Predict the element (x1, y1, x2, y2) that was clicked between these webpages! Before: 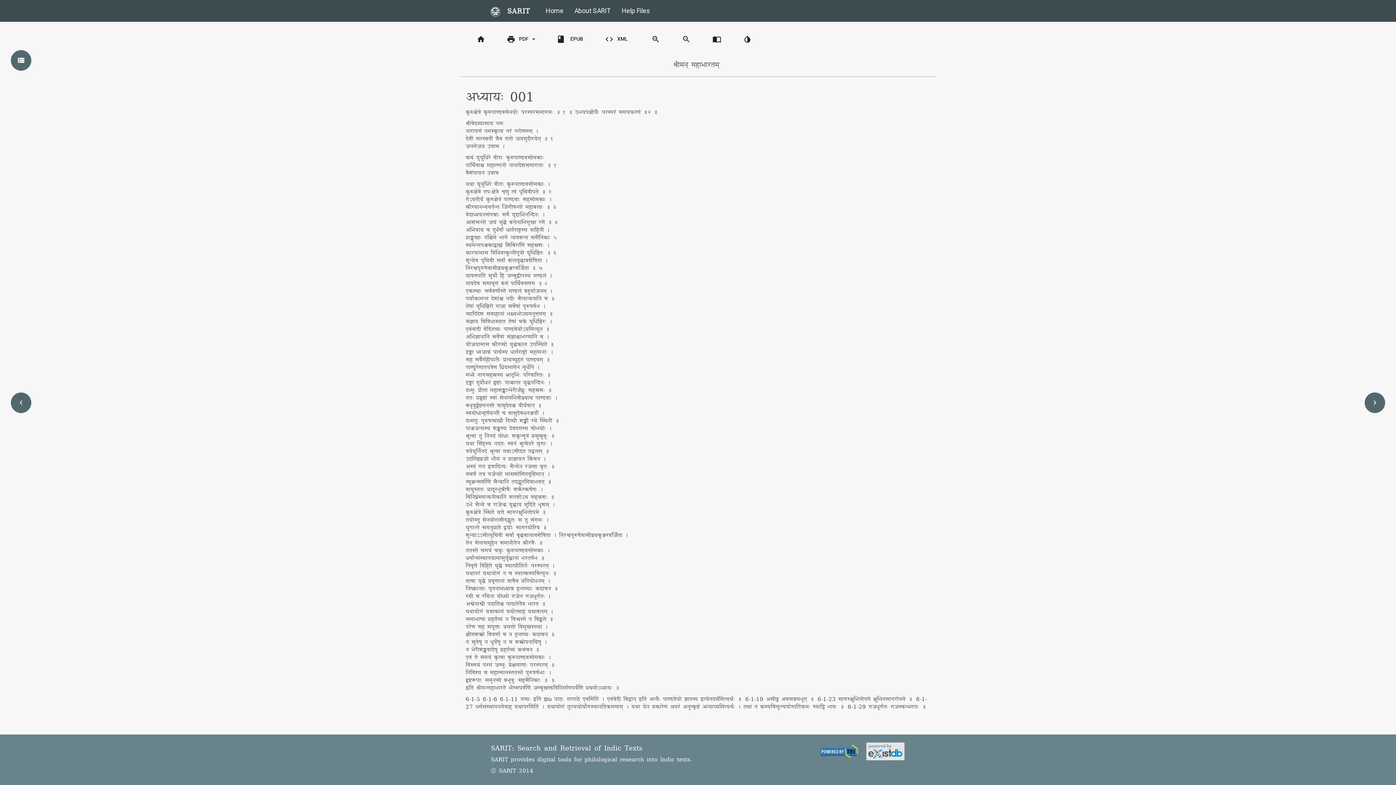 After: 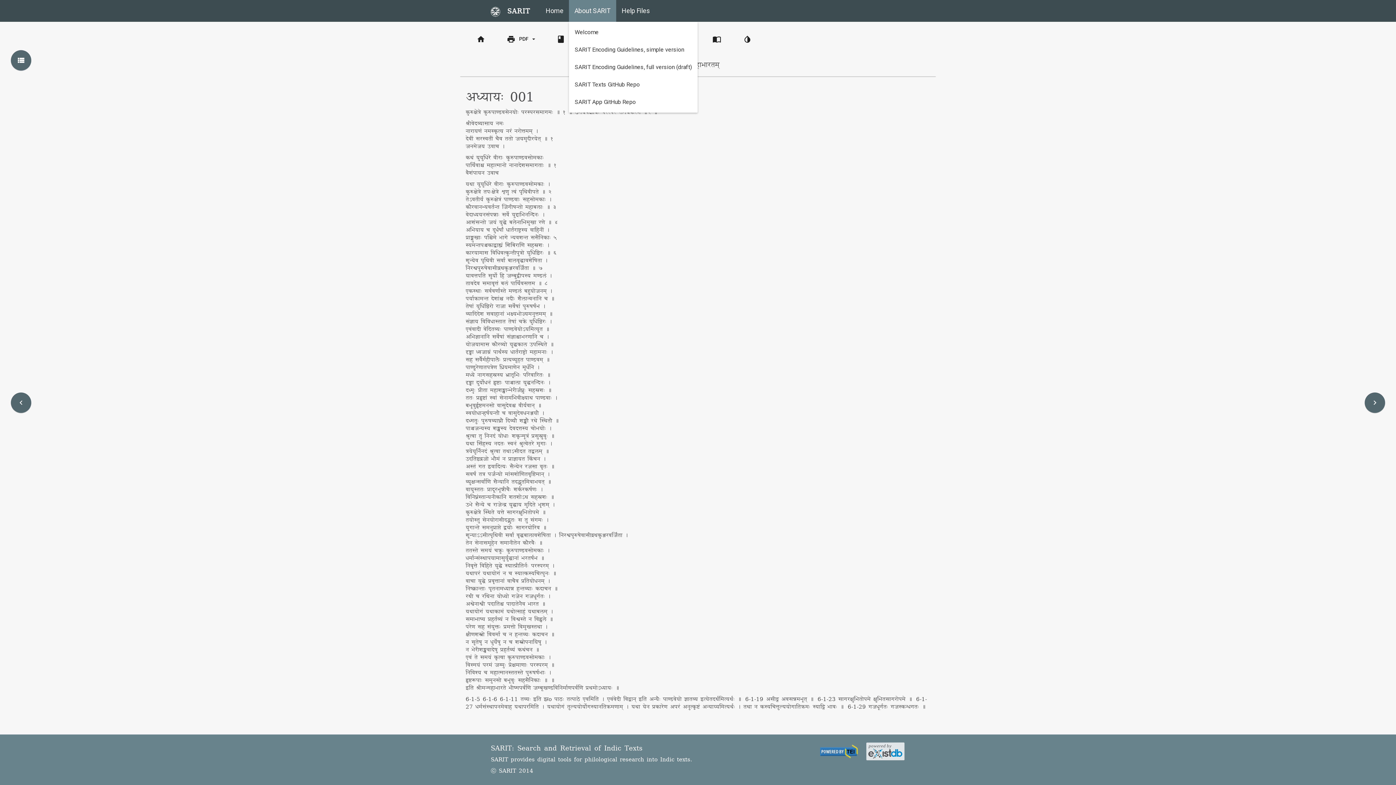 Action: bbox: (569, 0, 616, 21) label: About SARIT